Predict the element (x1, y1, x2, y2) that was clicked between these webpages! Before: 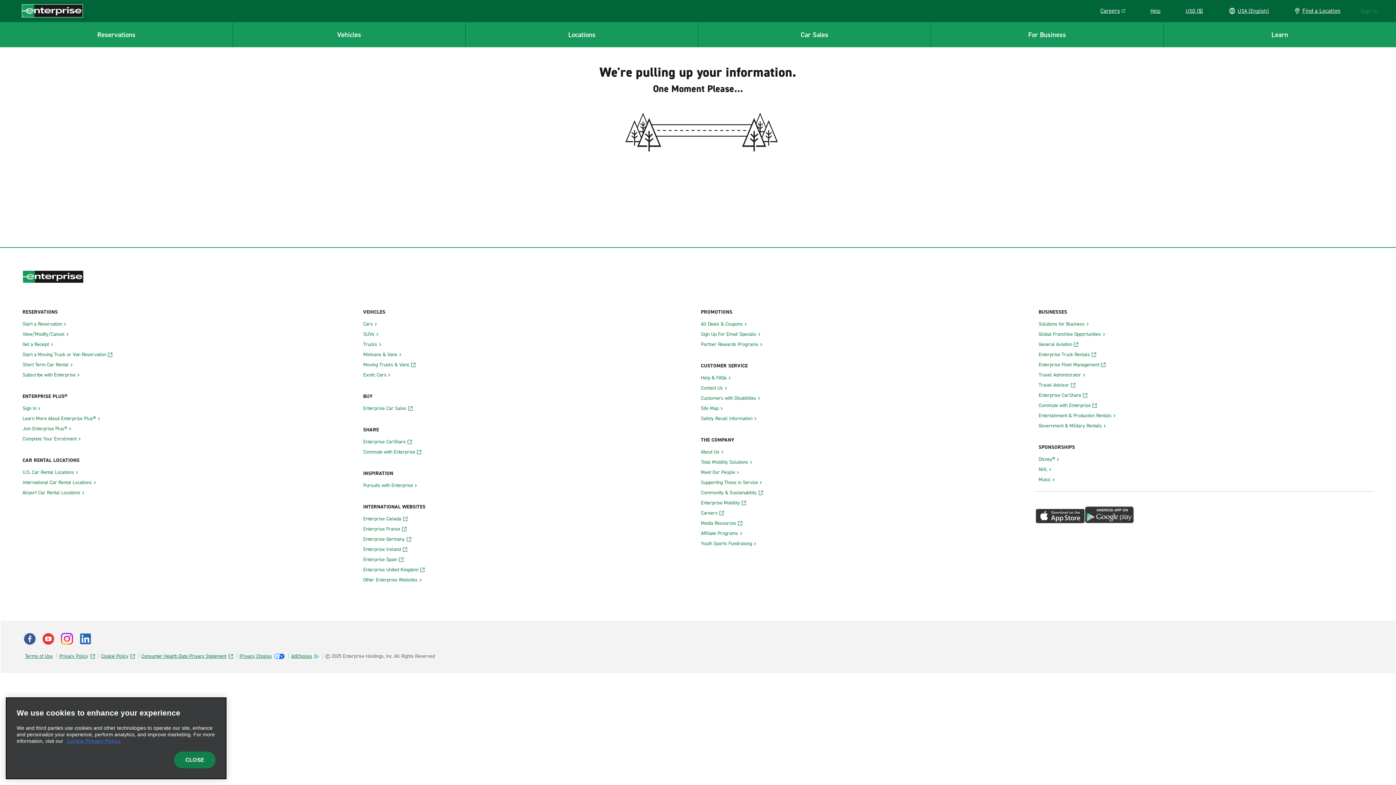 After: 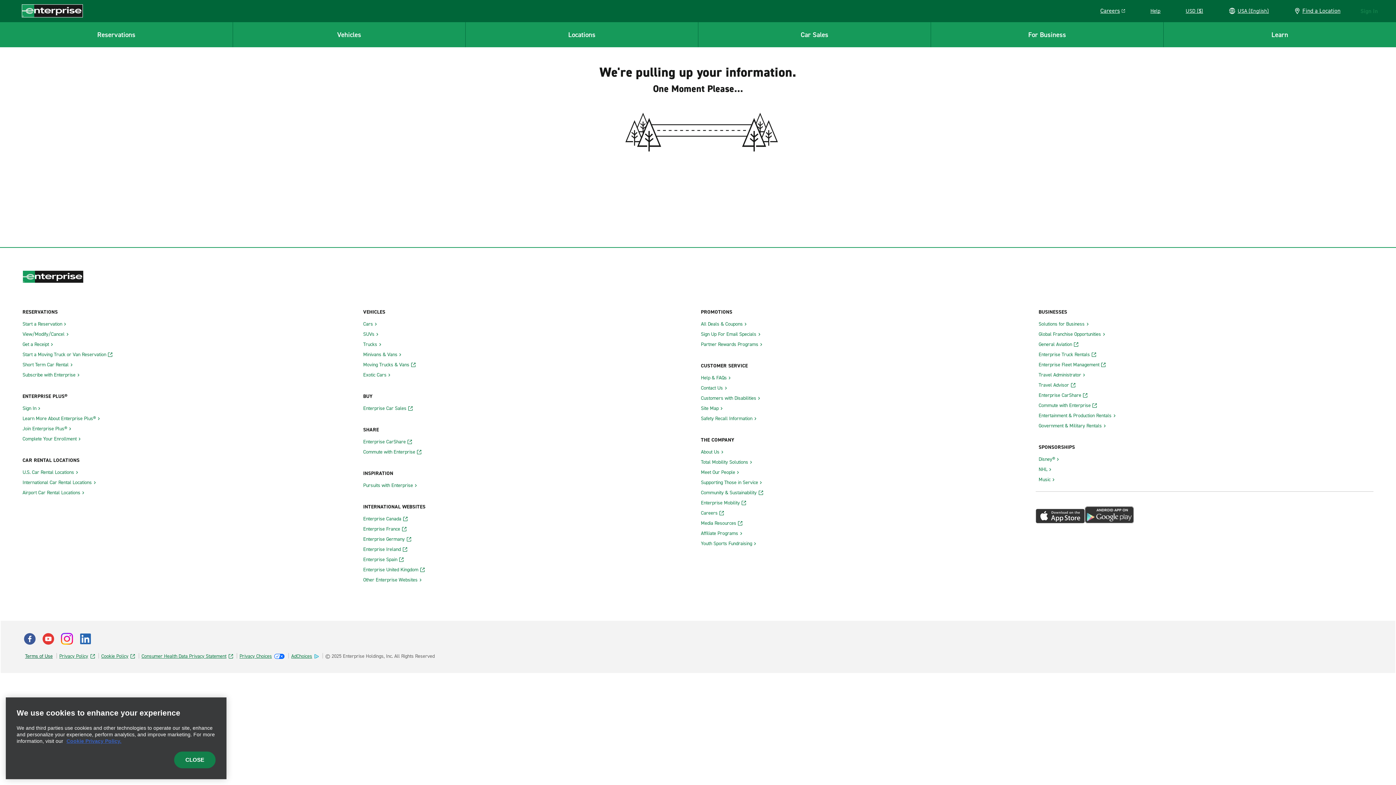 Action: bbox: (25, 651, 52, 661) label: Terms of Use